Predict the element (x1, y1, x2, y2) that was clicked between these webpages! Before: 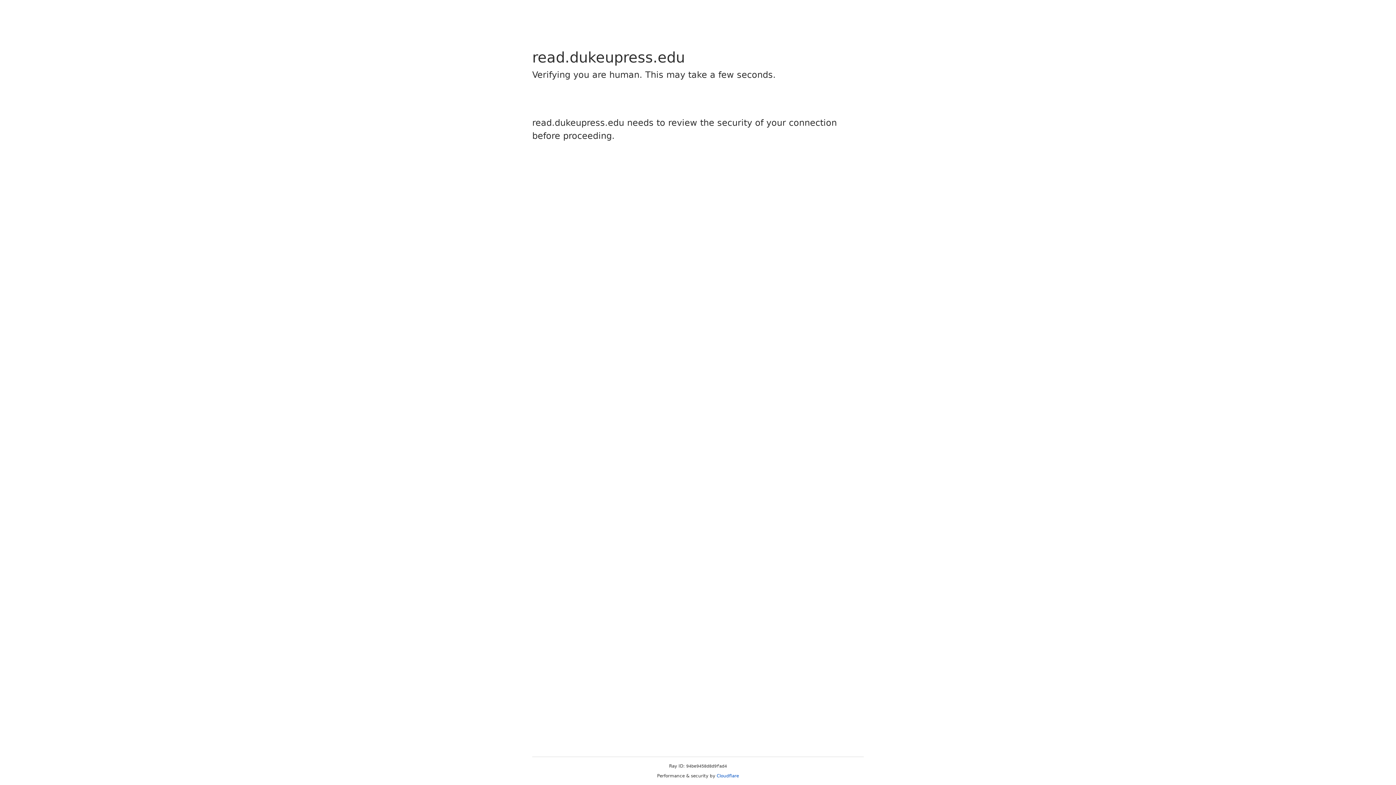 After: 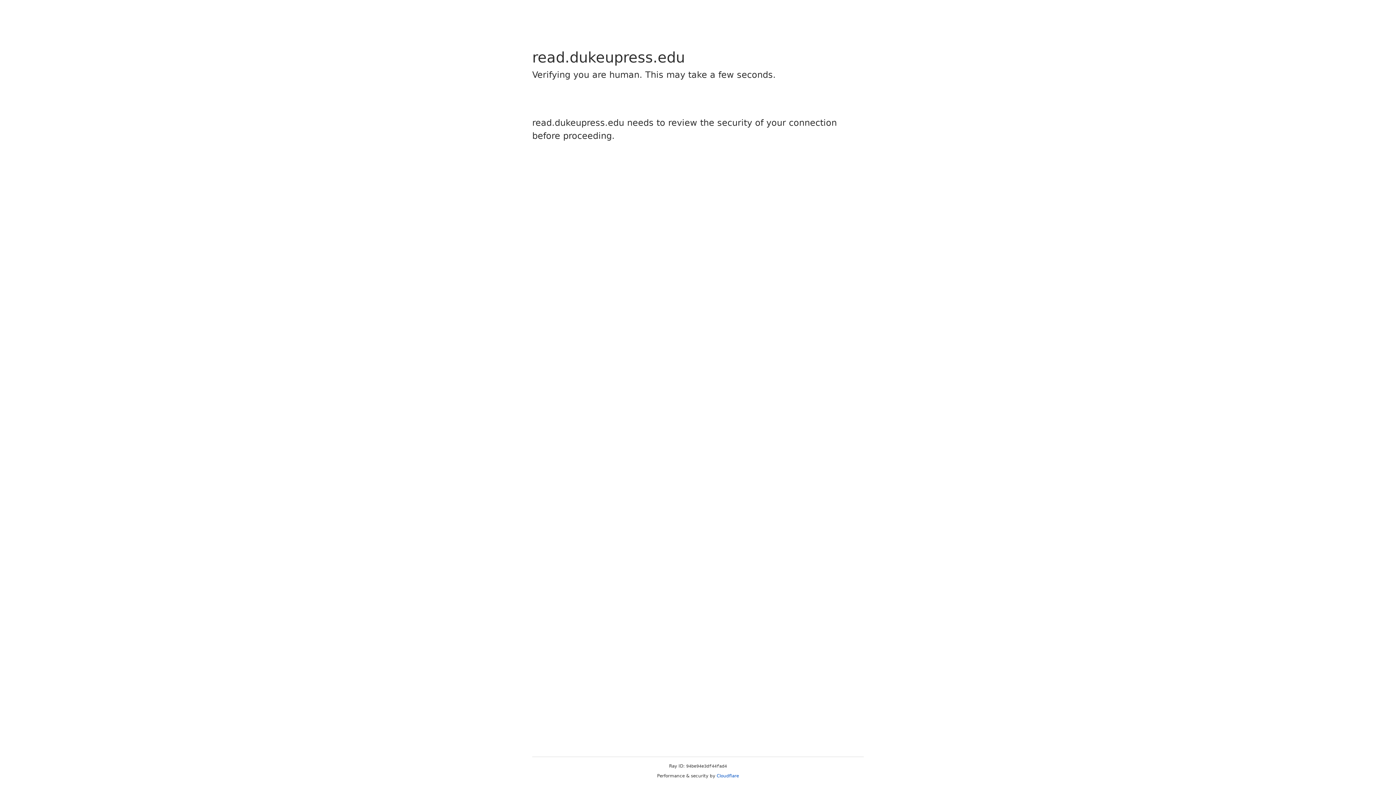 Action: bbox: (716, 773, 739, 778) label: Cloudflare